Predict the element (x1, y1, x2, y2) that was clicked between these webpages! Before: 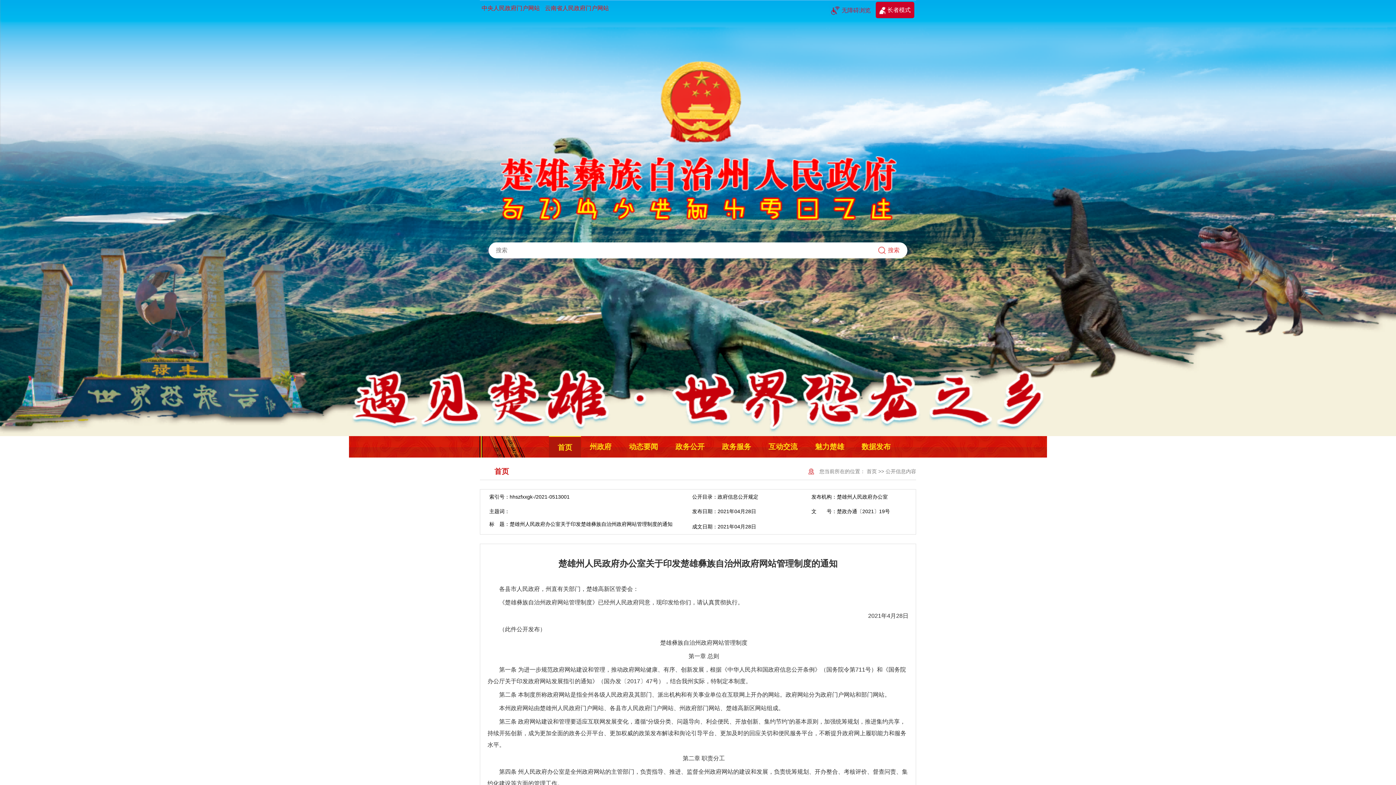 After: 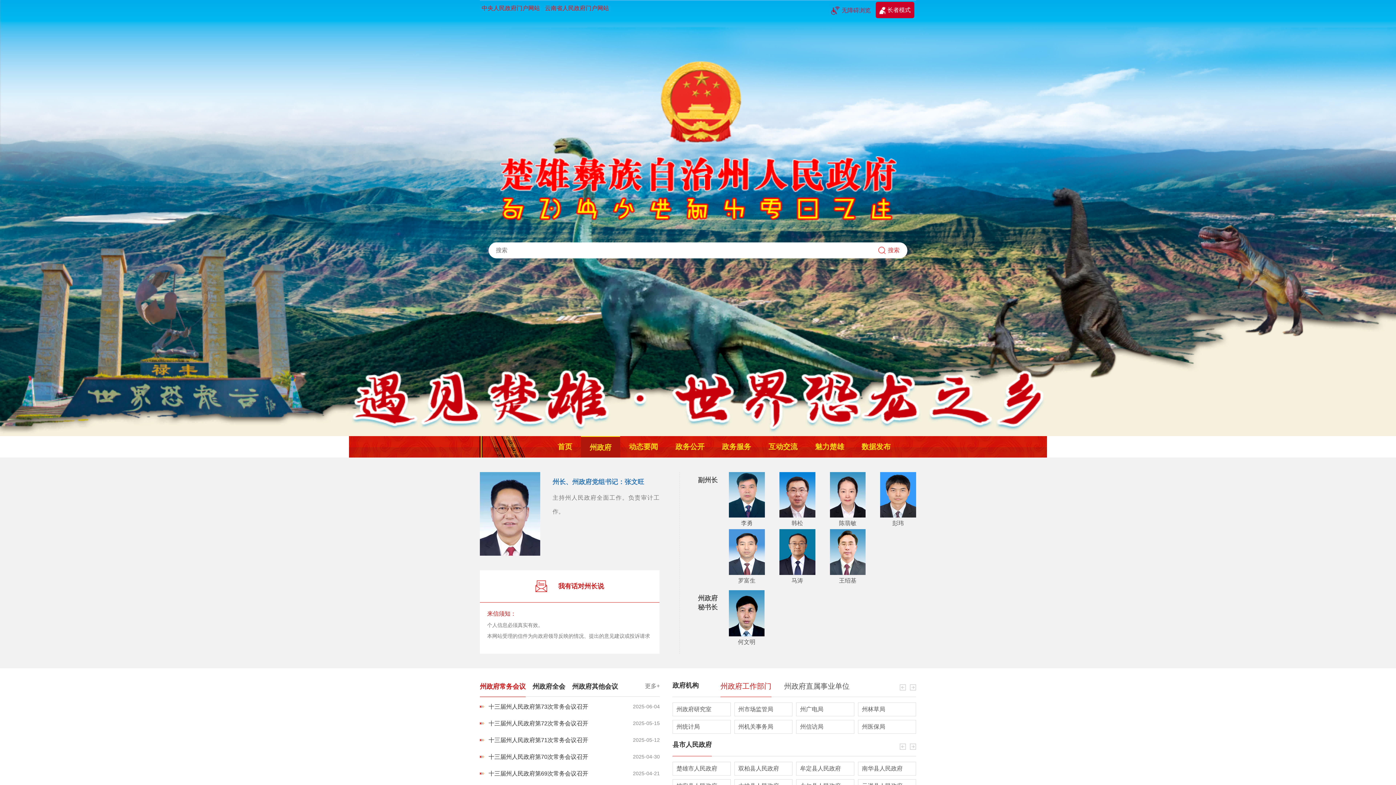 Action: label: 州政府 bbox: (581, 436, 620, 457)